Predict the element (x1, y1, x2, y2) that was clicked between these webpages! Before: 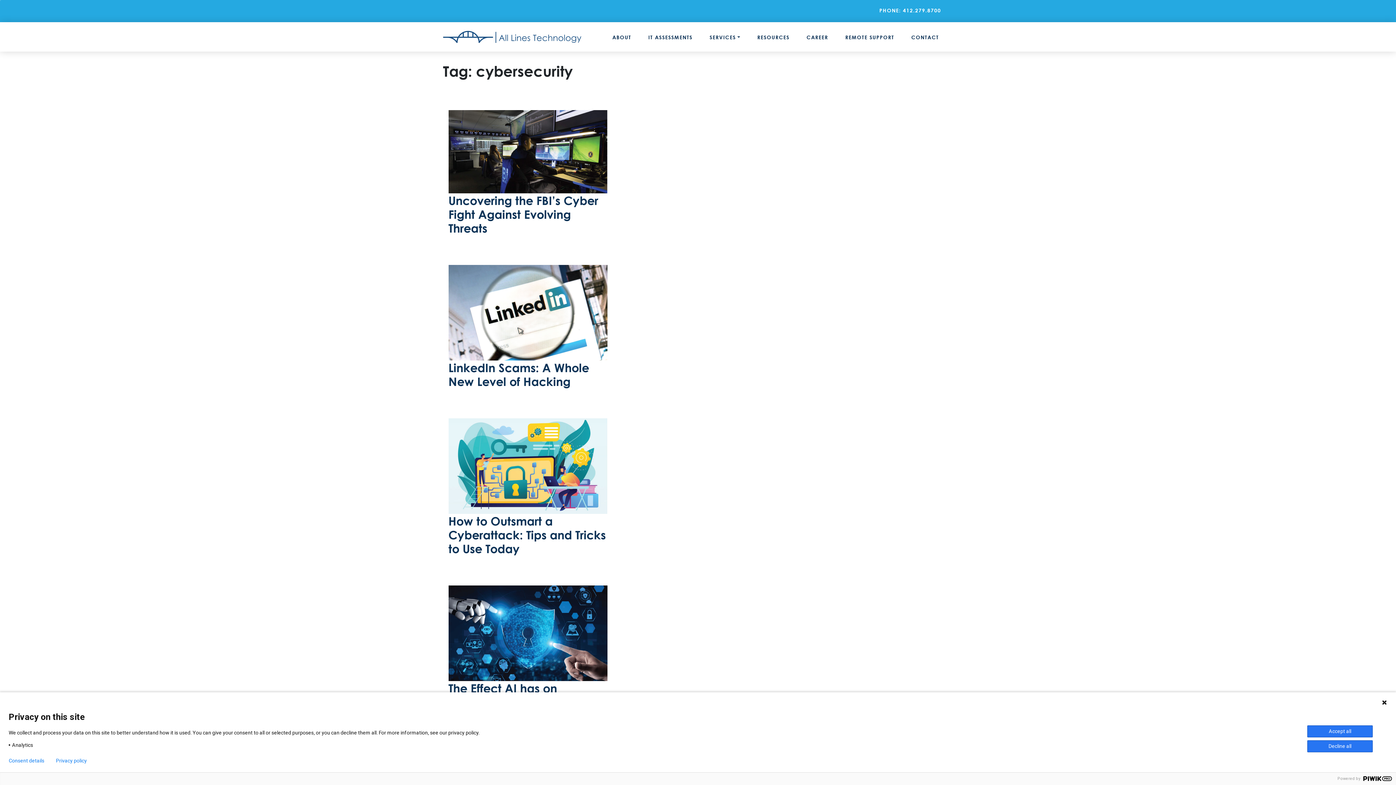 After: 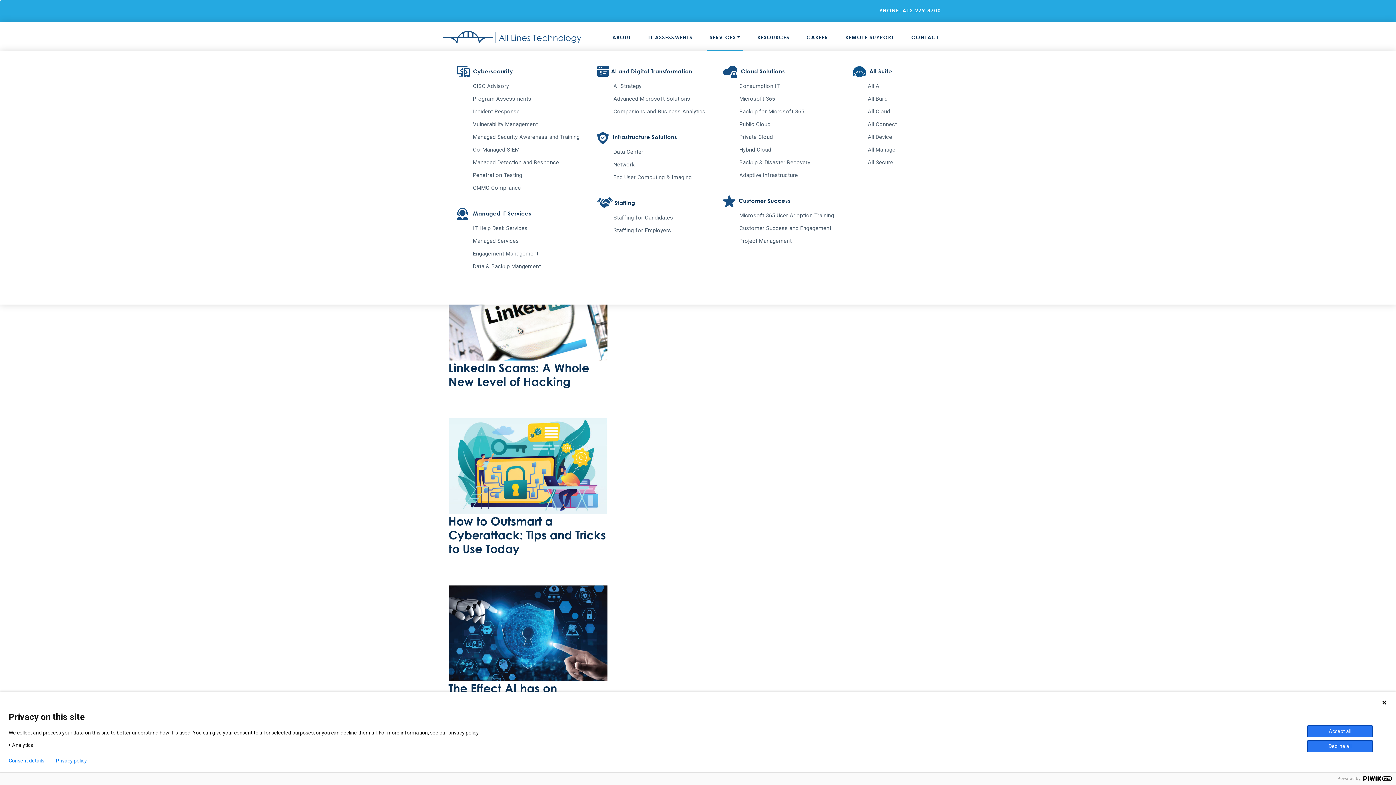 Action: label: SERVICES bbox: (706, 30, 743, 44)